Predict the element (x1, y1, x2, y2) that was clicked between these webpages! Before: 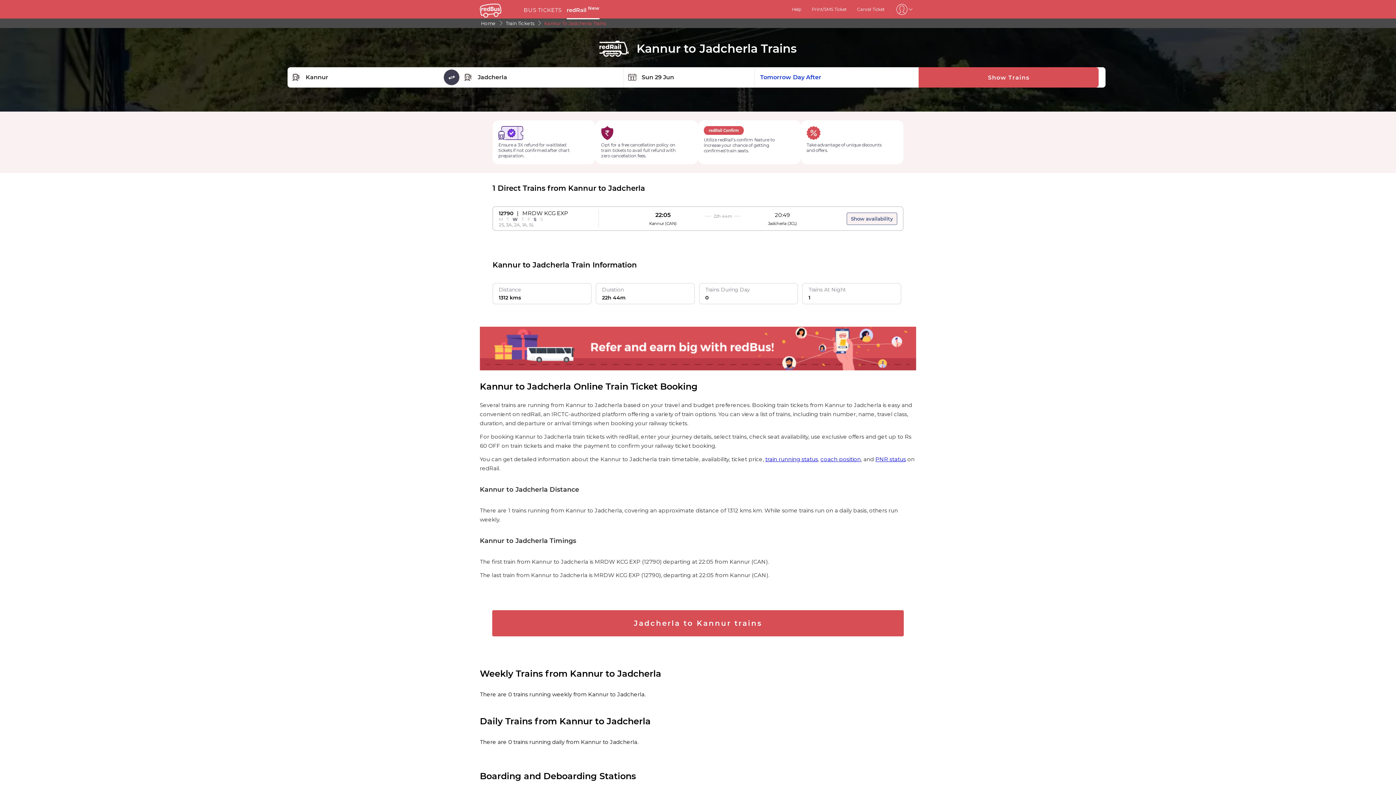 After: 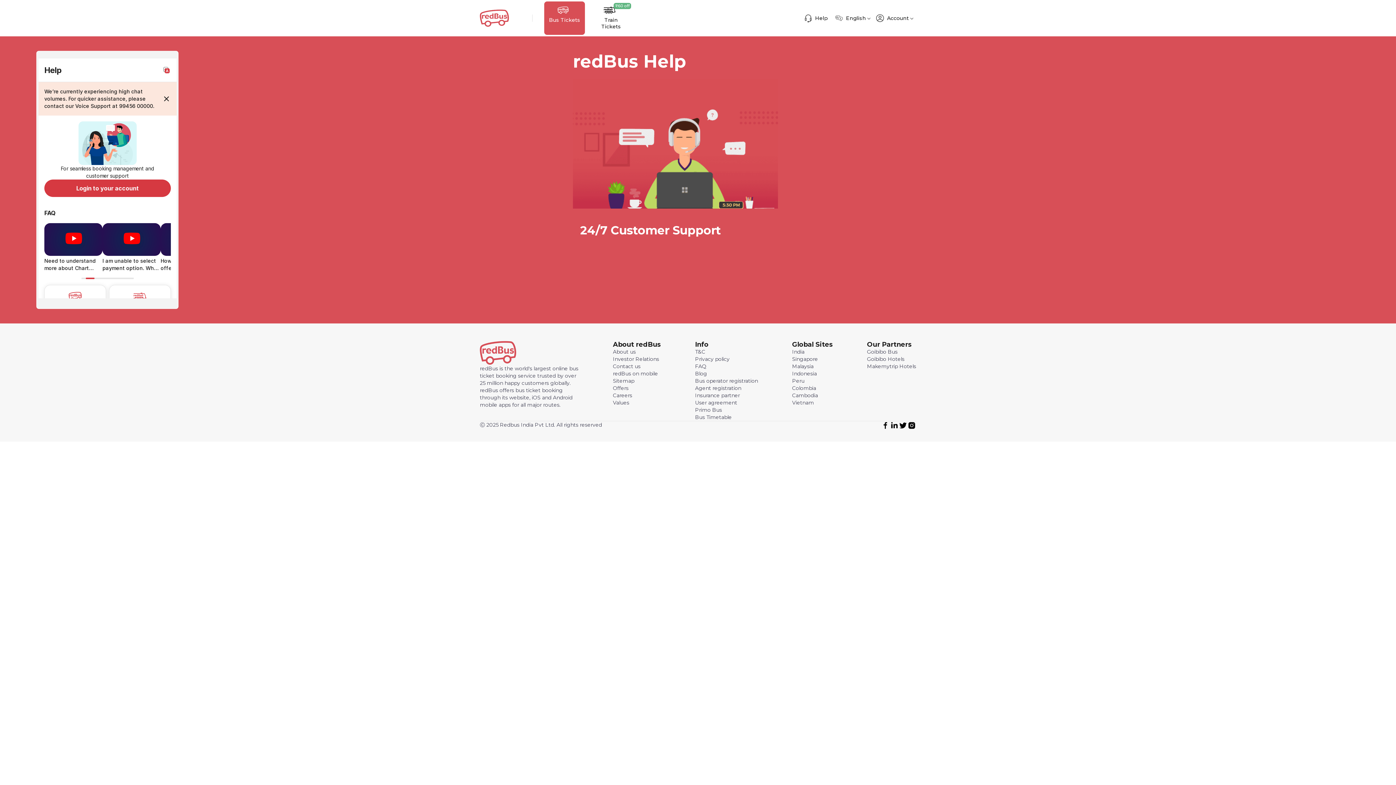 Action: bbox: (792, 6, 801, 12) label: Help